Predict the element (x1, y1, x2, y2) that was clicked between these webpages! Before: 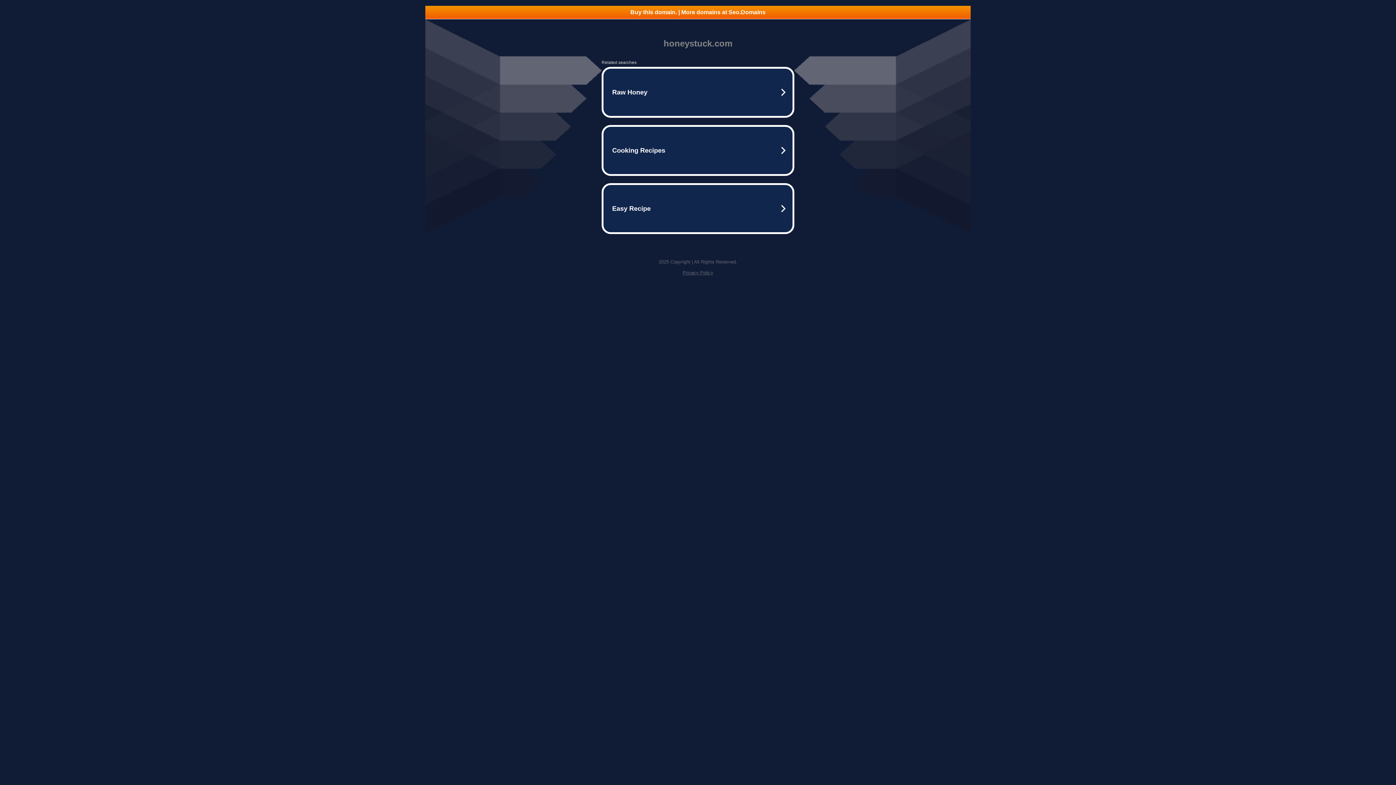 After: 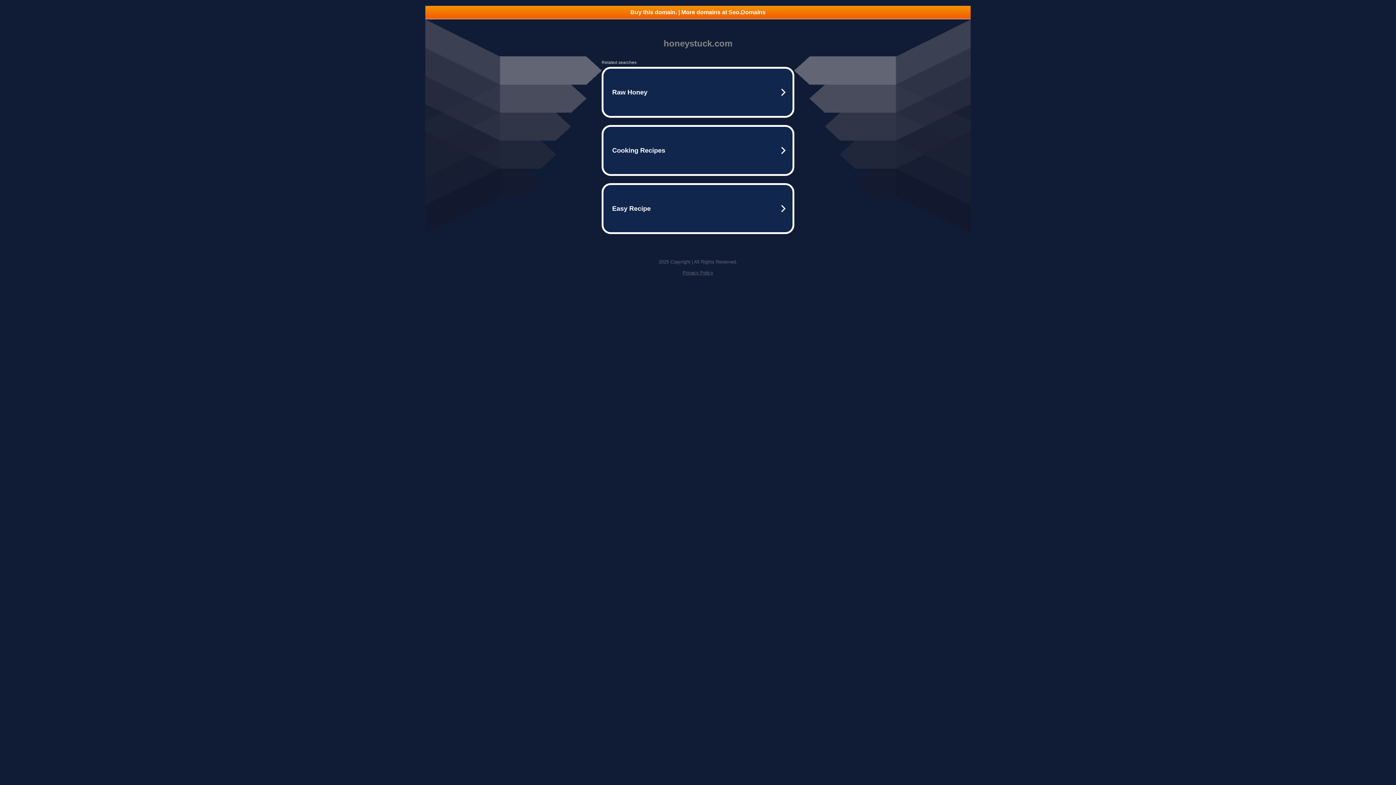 Action: label: Privacy Policy bbox: (682, 270, 713, 275)